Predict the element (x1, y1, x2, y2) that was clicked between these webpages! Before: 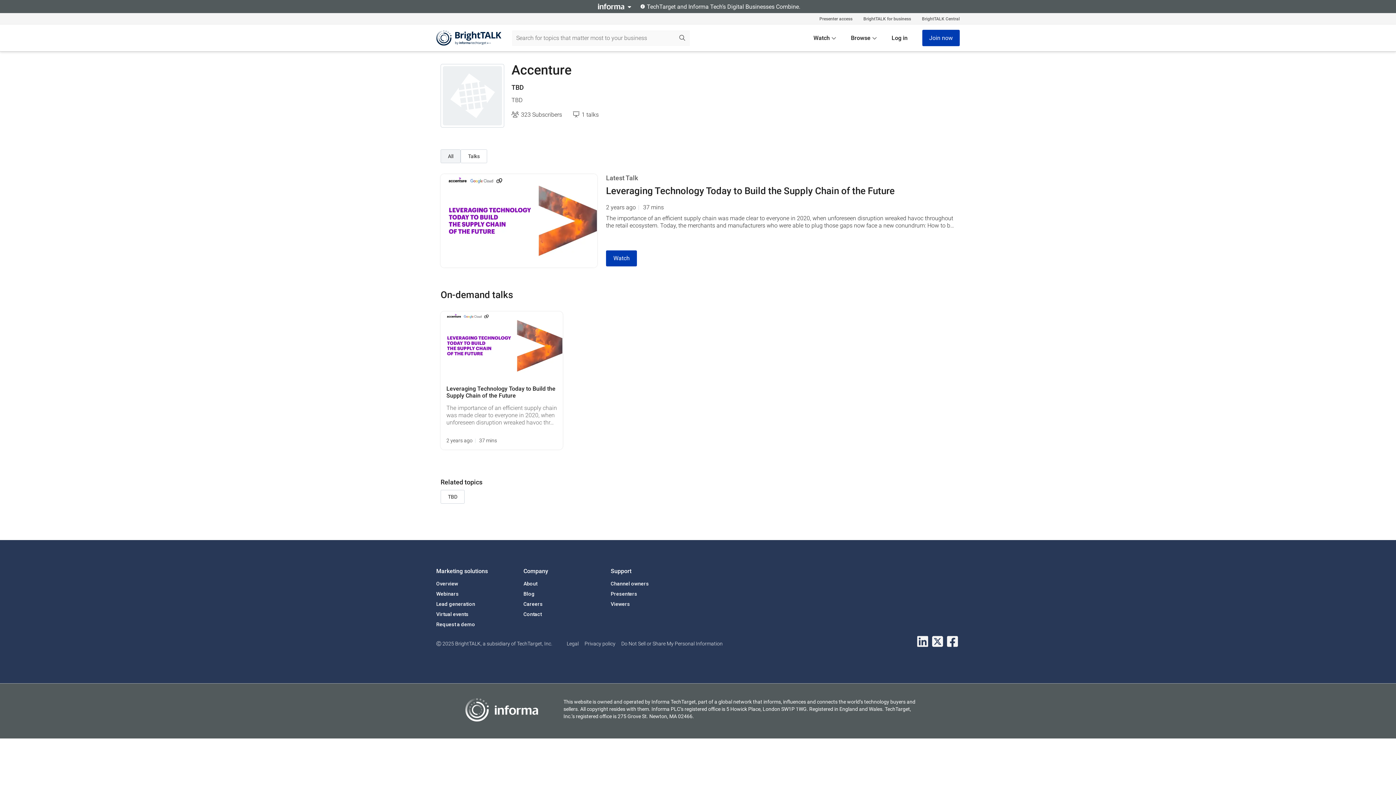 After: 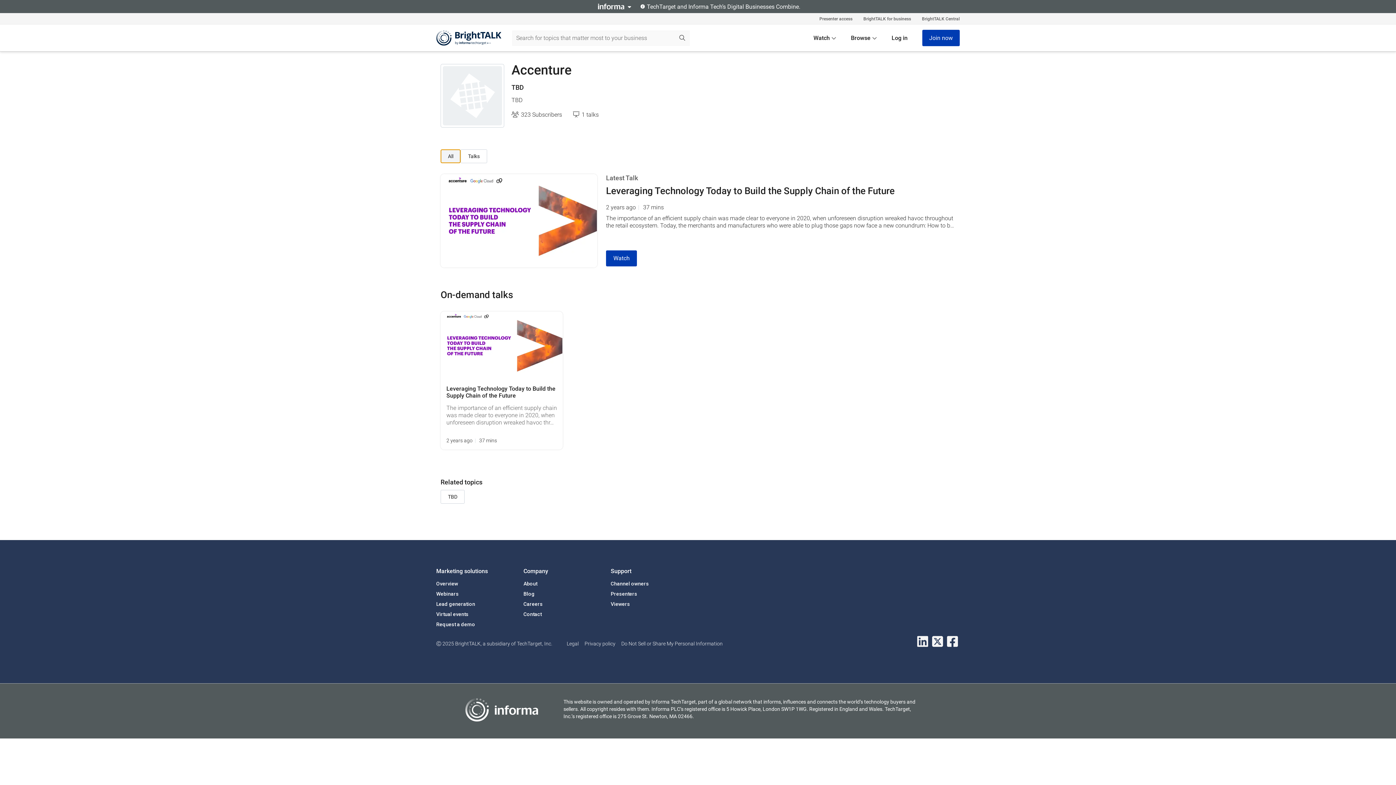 Action: bbox: (440, 149, 460, 163) label: All